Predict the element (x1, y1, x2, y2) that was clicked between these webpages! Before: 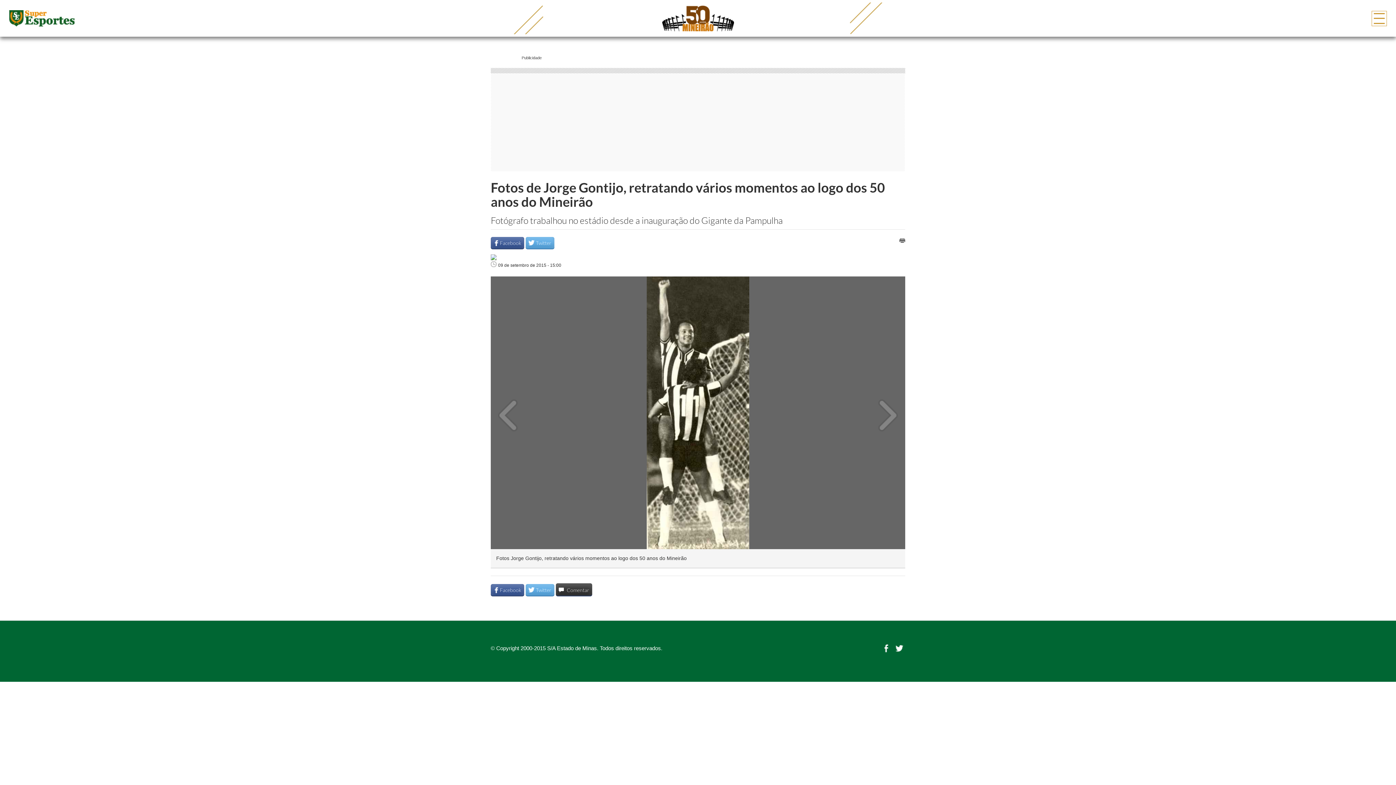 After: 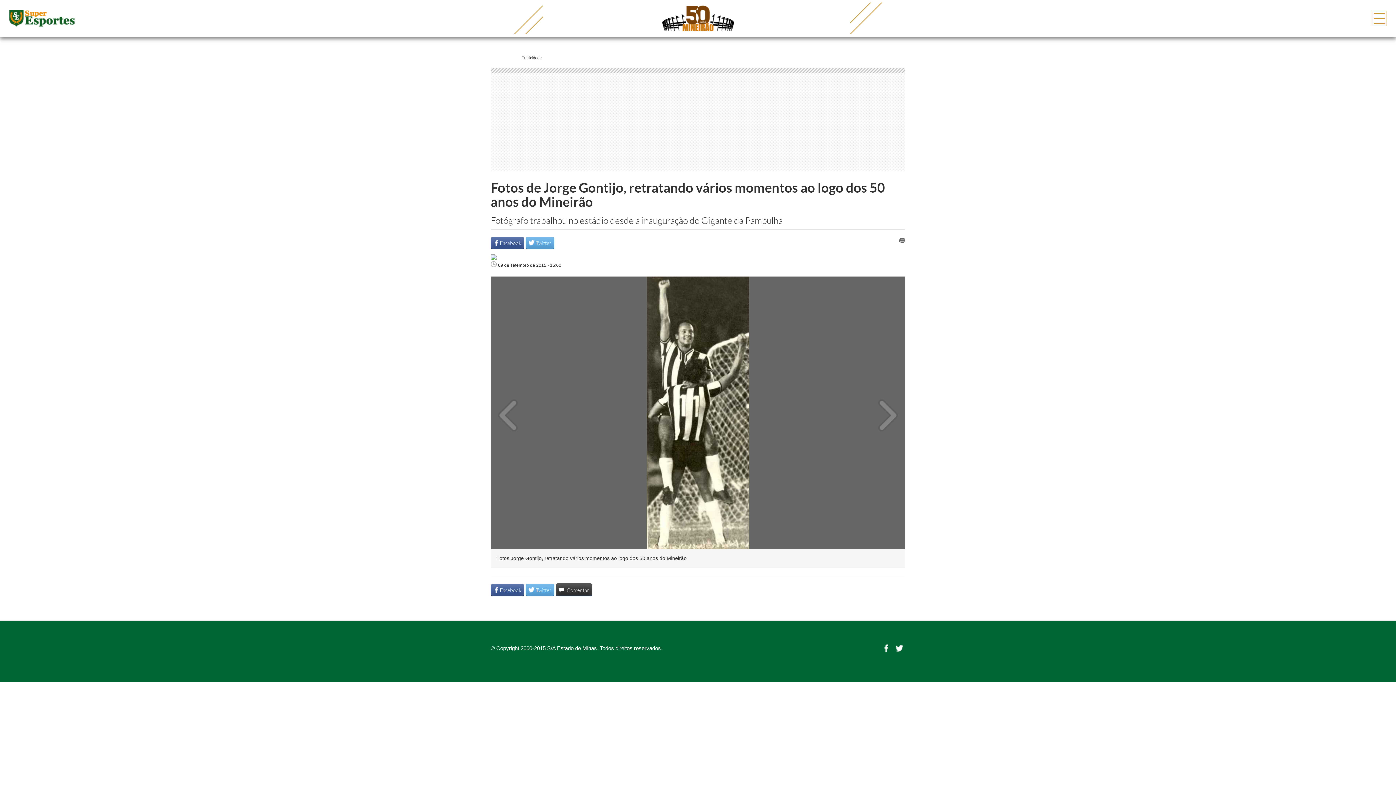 Action: bbox: (556, 583, 592, 596) label:  Comentar